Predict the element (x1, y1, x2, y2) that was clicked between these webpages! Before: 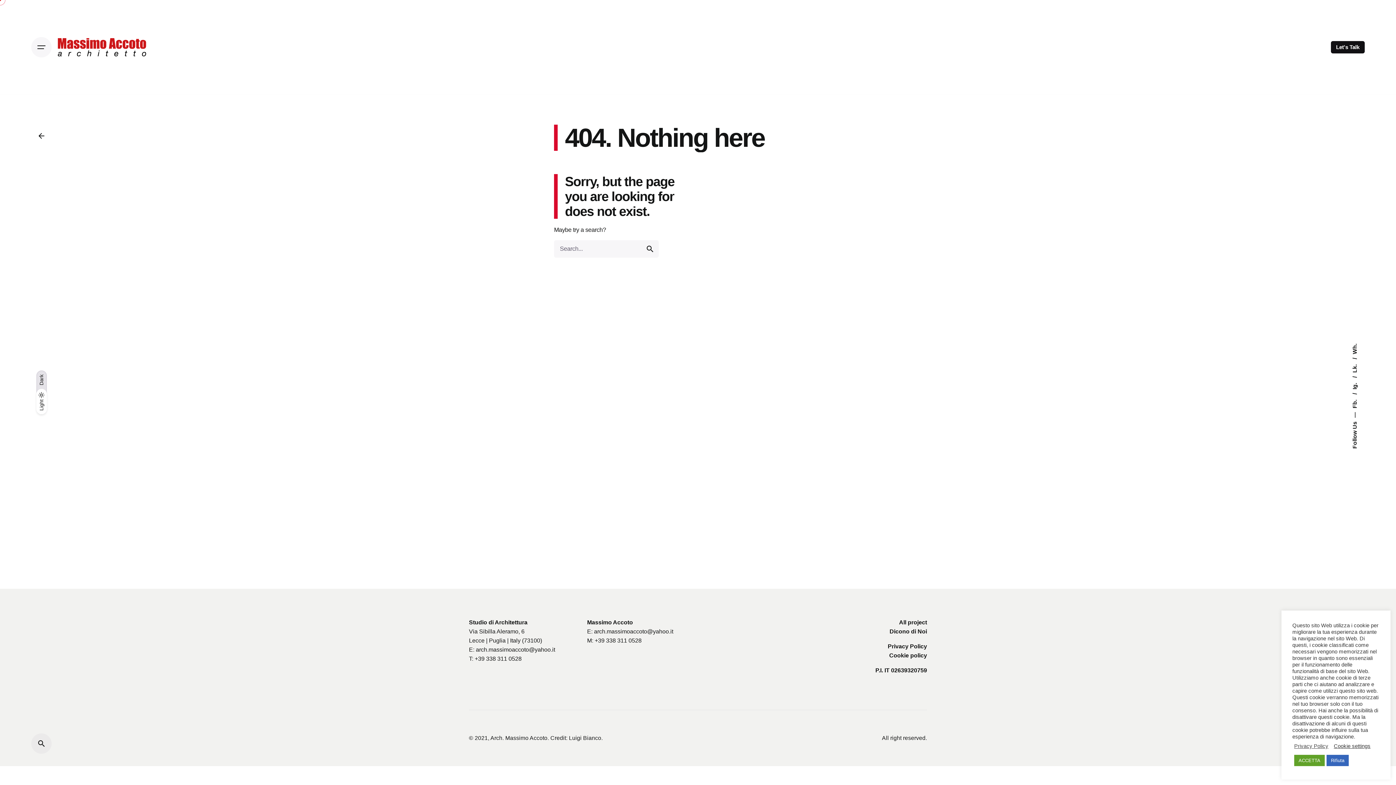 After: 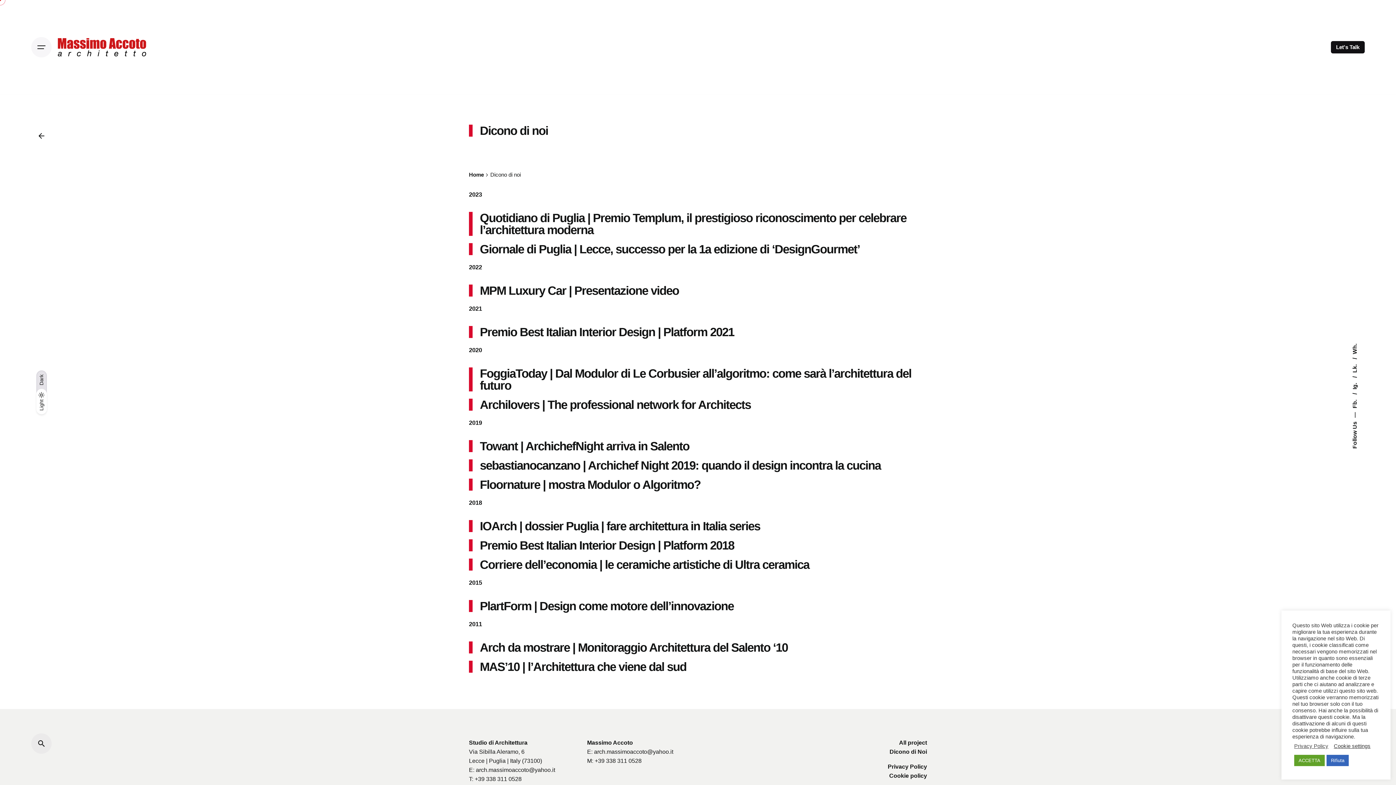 Action: label: Dicono di Noi bbox: (889, 628, 927, 634)